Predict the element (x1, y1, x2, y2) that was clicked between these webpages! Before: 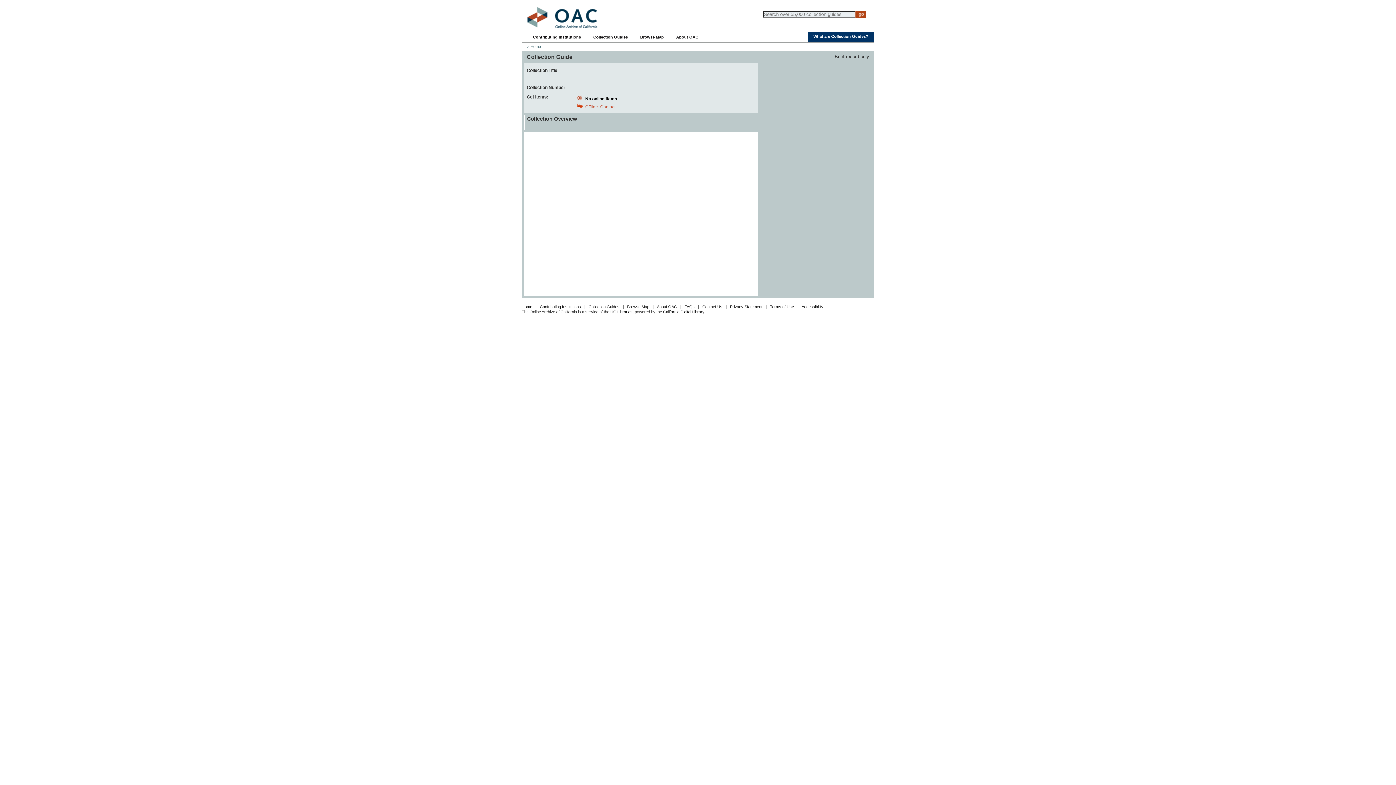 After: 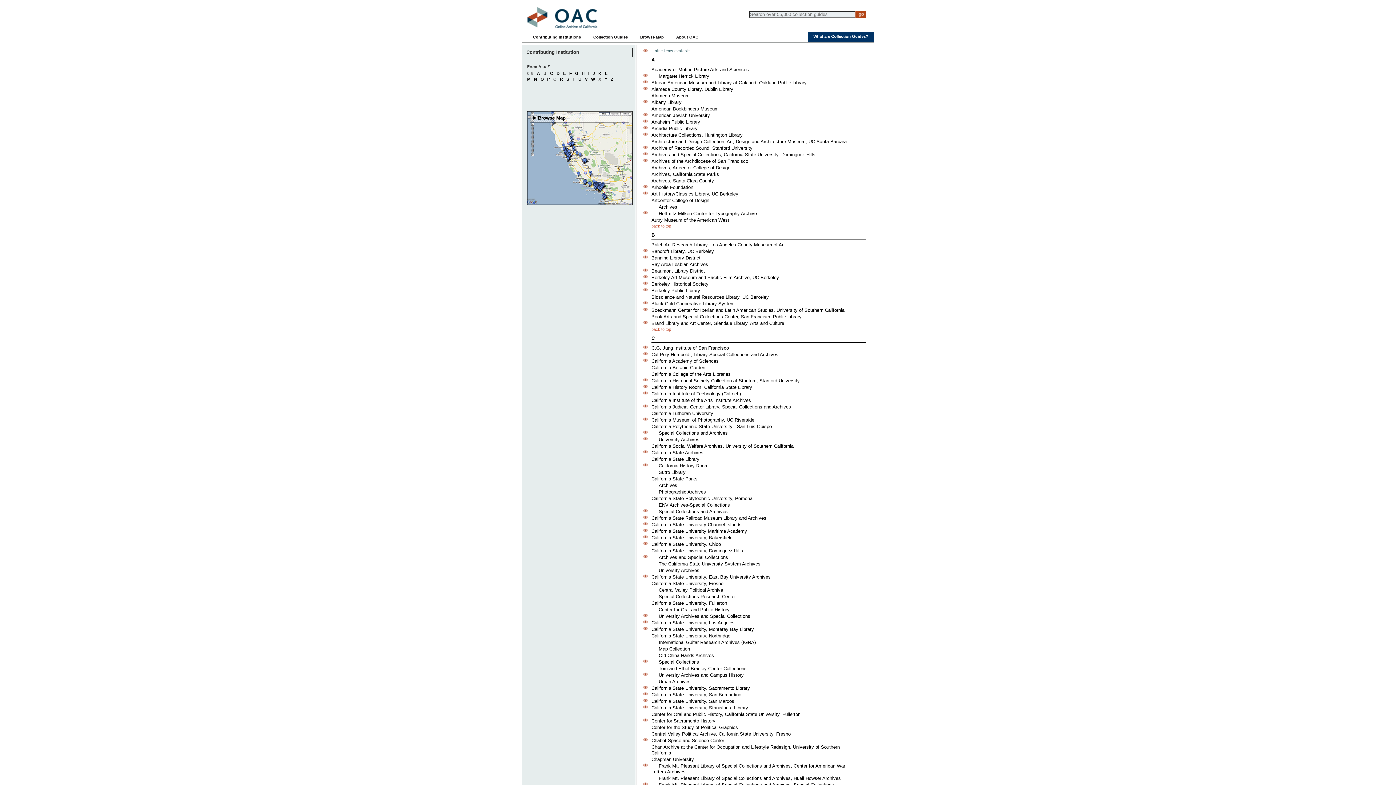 Action: label: Contributing Institutions bbox: (533, 34, 581, 39)